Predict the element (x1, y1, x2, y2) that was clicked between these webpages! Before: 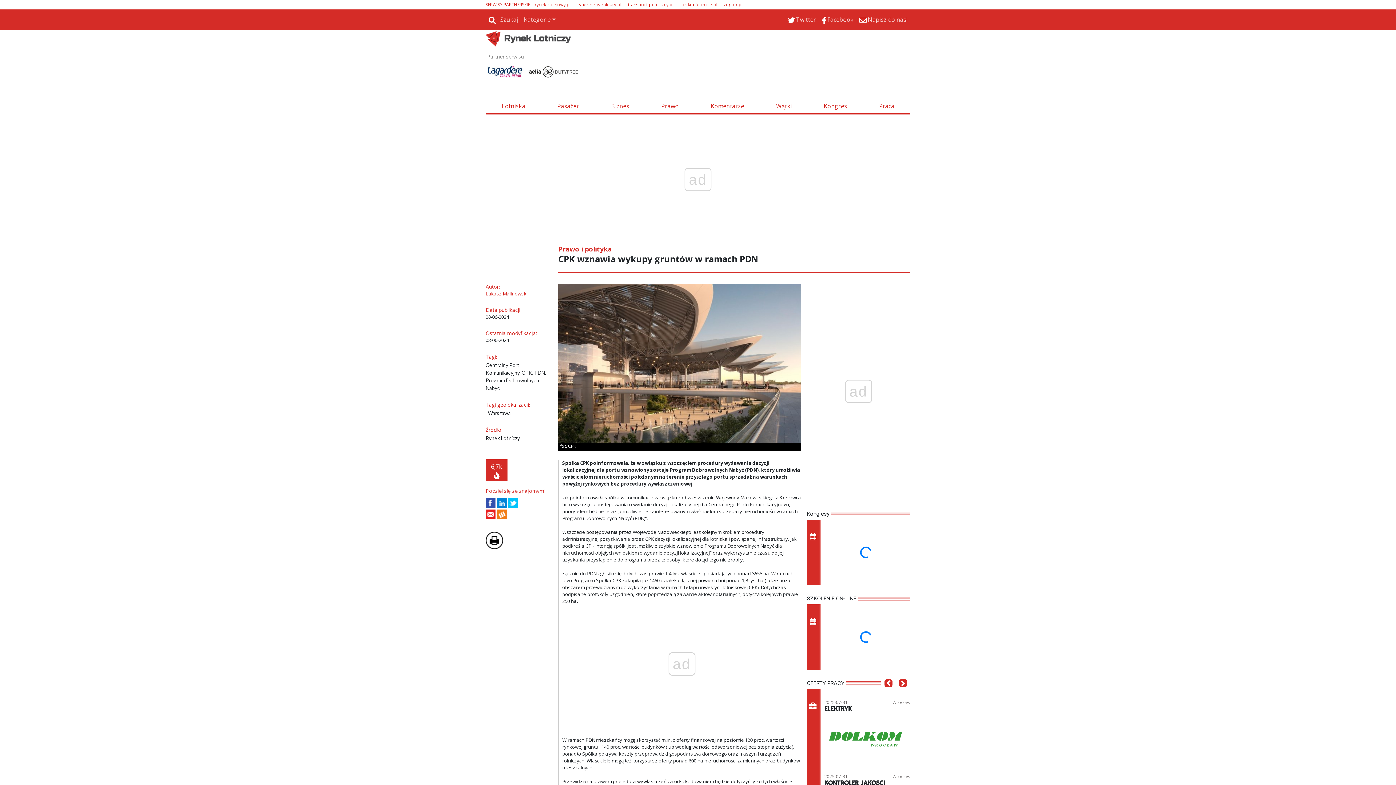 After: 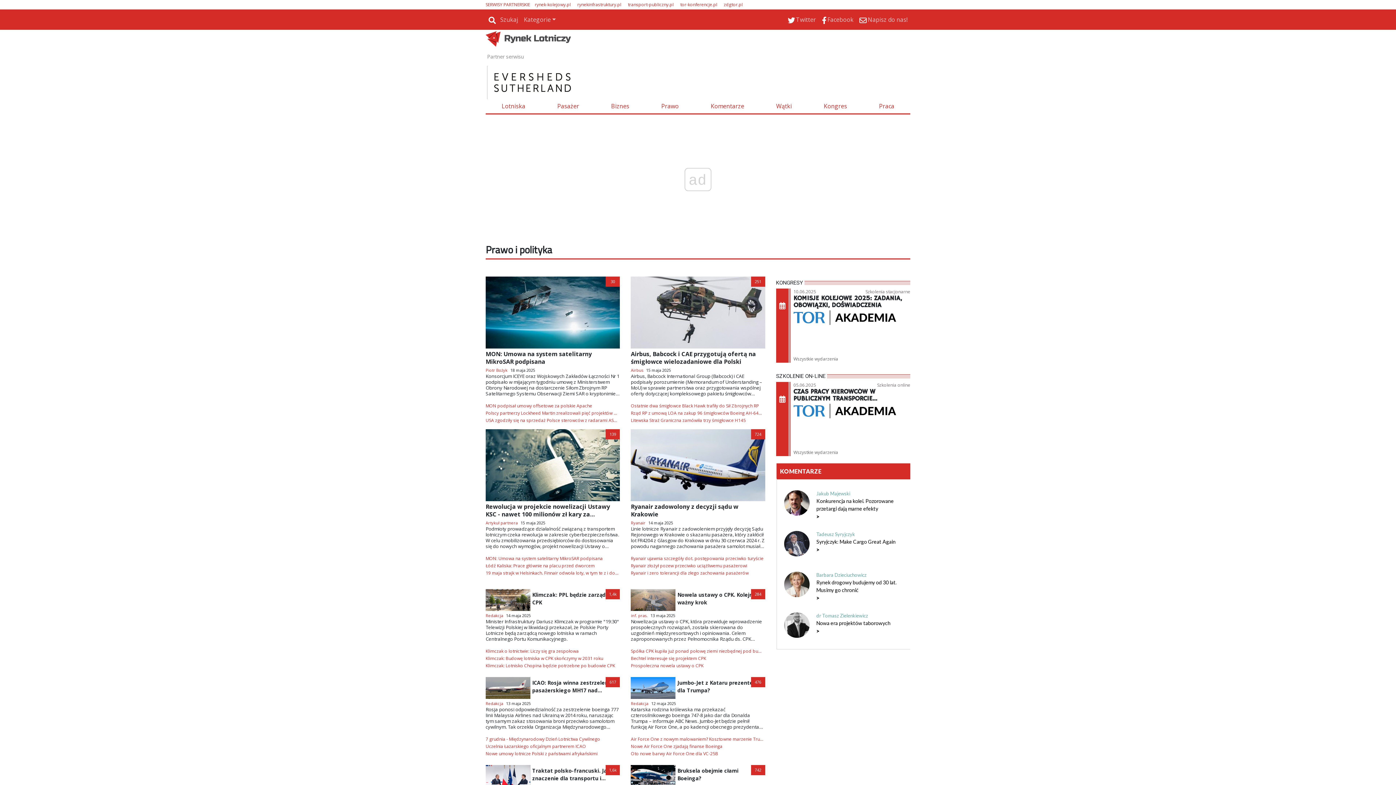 Action: label: Prawo bbox: (645, 98, 694, 113)